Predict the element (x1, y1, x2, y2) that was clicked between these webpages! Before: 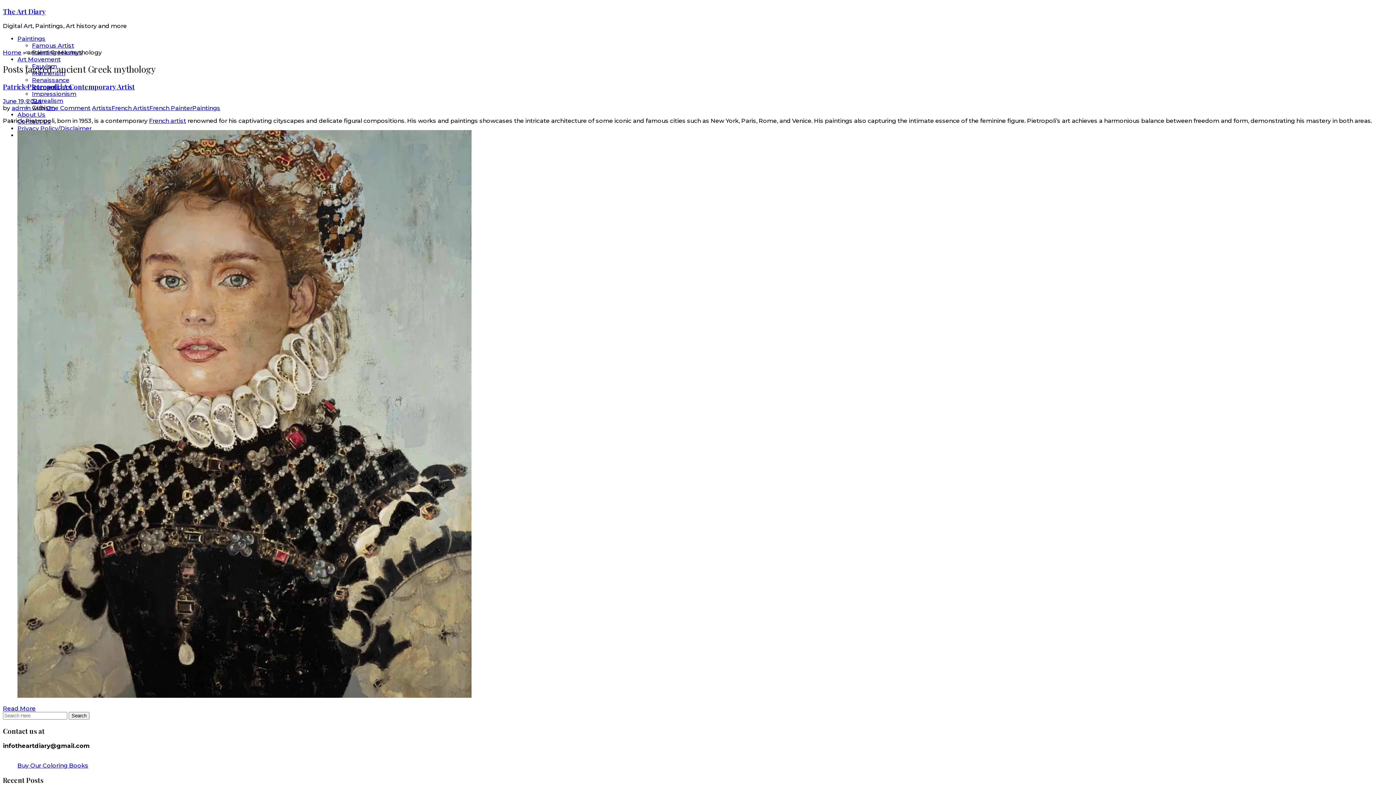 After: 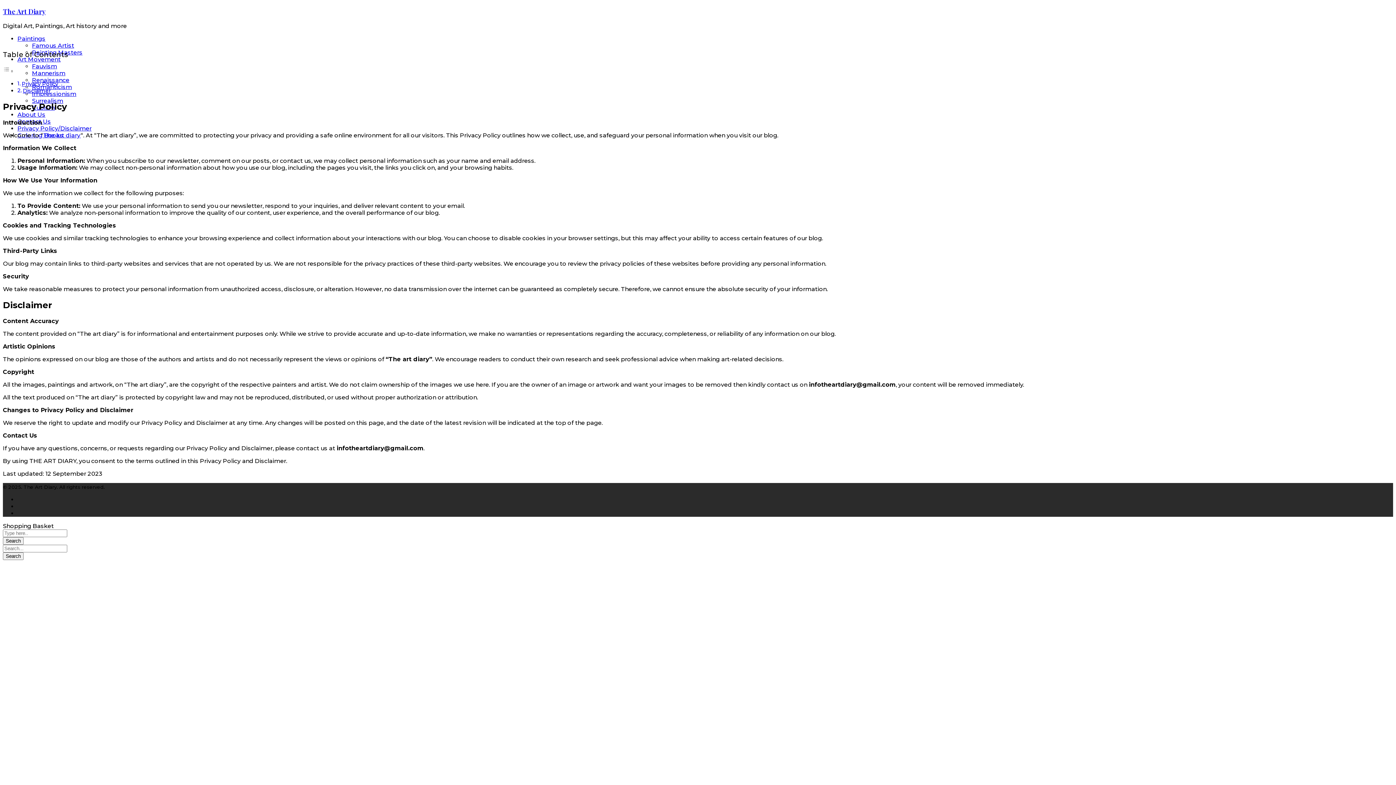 Action: bbox: (17, 125, 91, 132) label: Privacy Policy/Disclaimer